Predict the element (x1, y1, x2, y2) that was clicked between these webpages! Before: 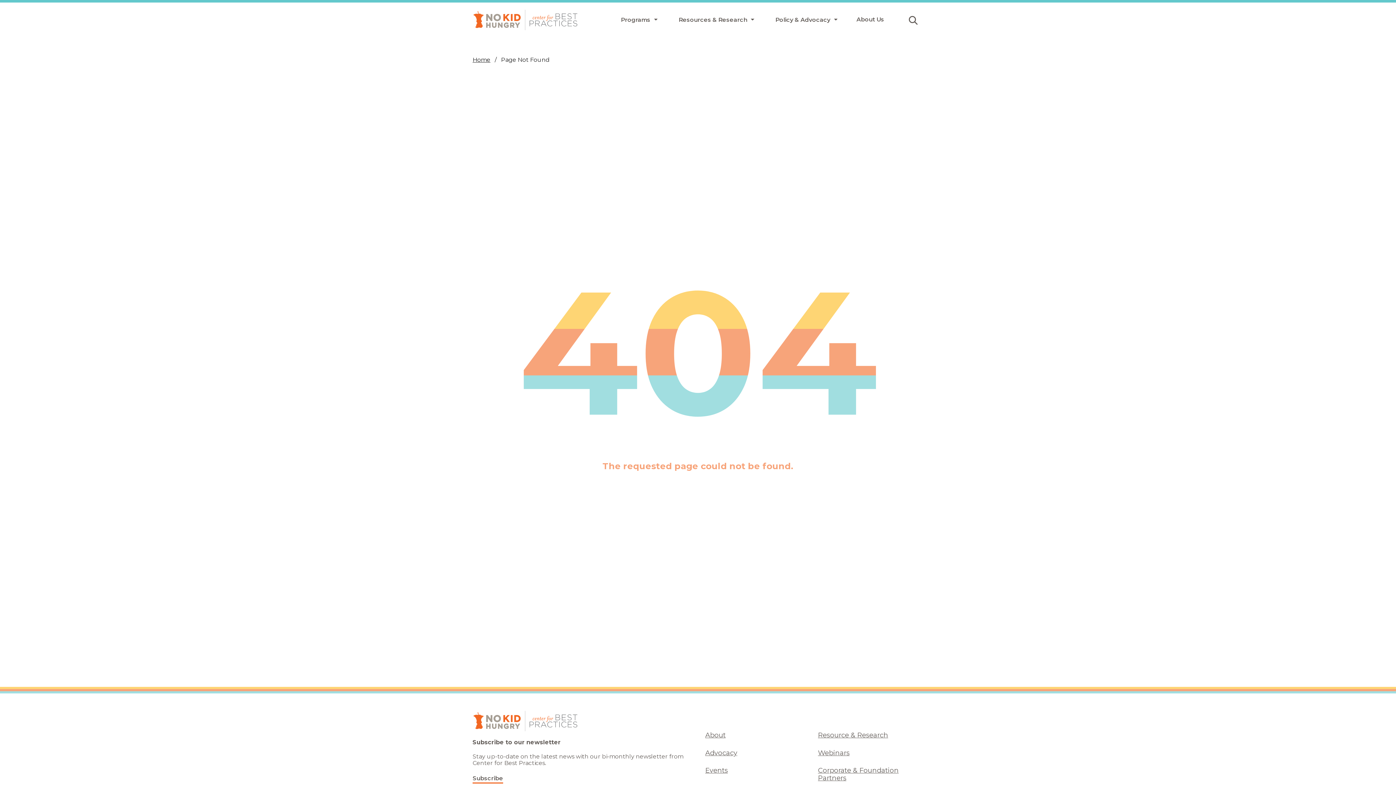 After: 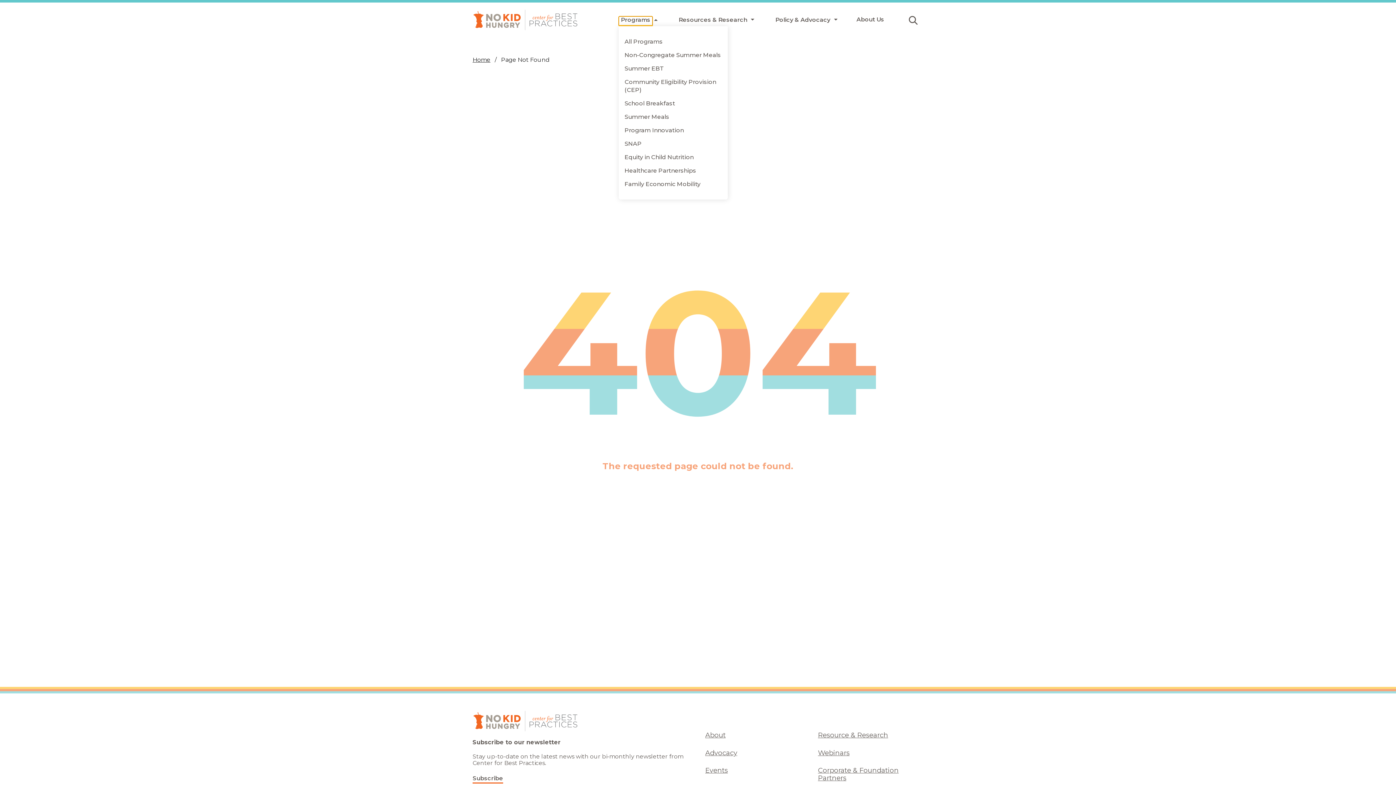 Action: bbox: (618, 16, 652, 26) label: Programs